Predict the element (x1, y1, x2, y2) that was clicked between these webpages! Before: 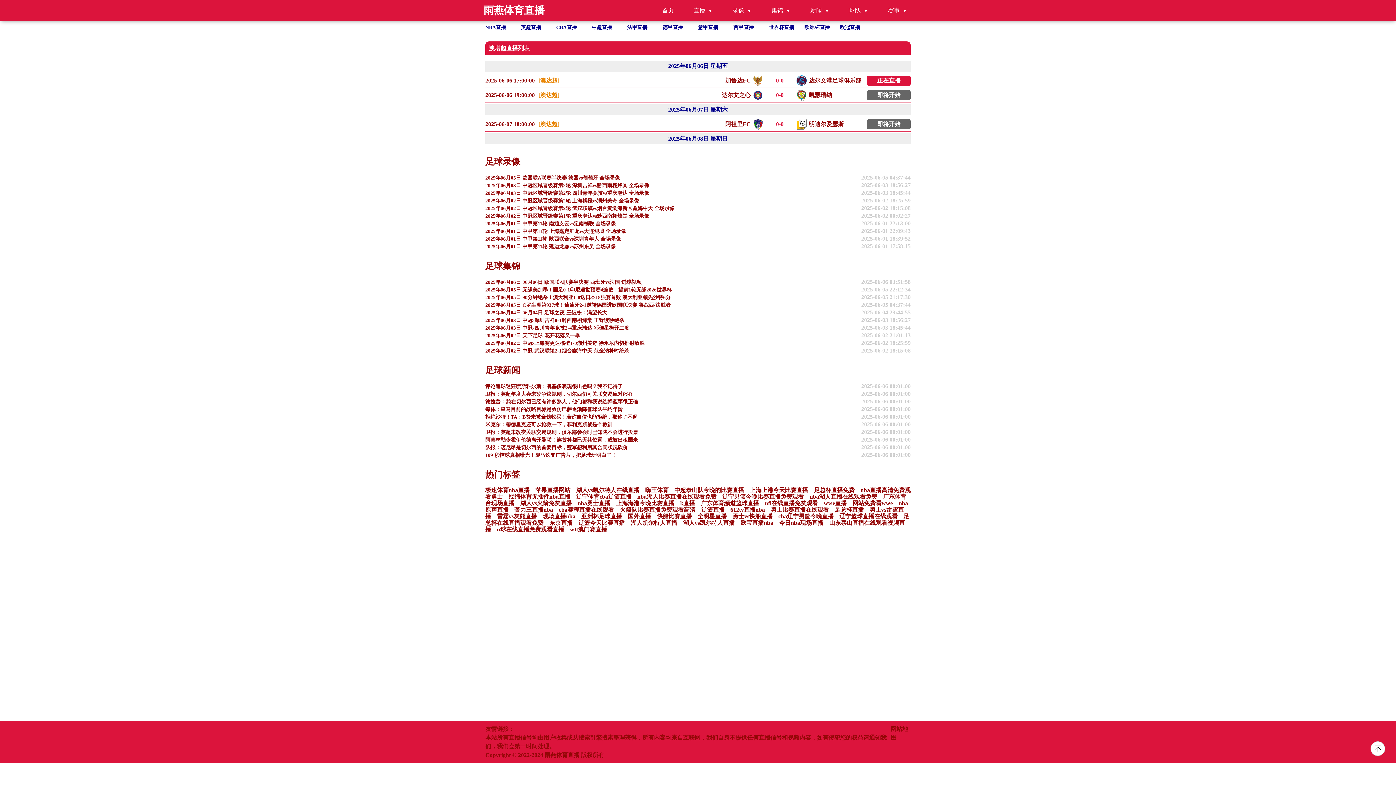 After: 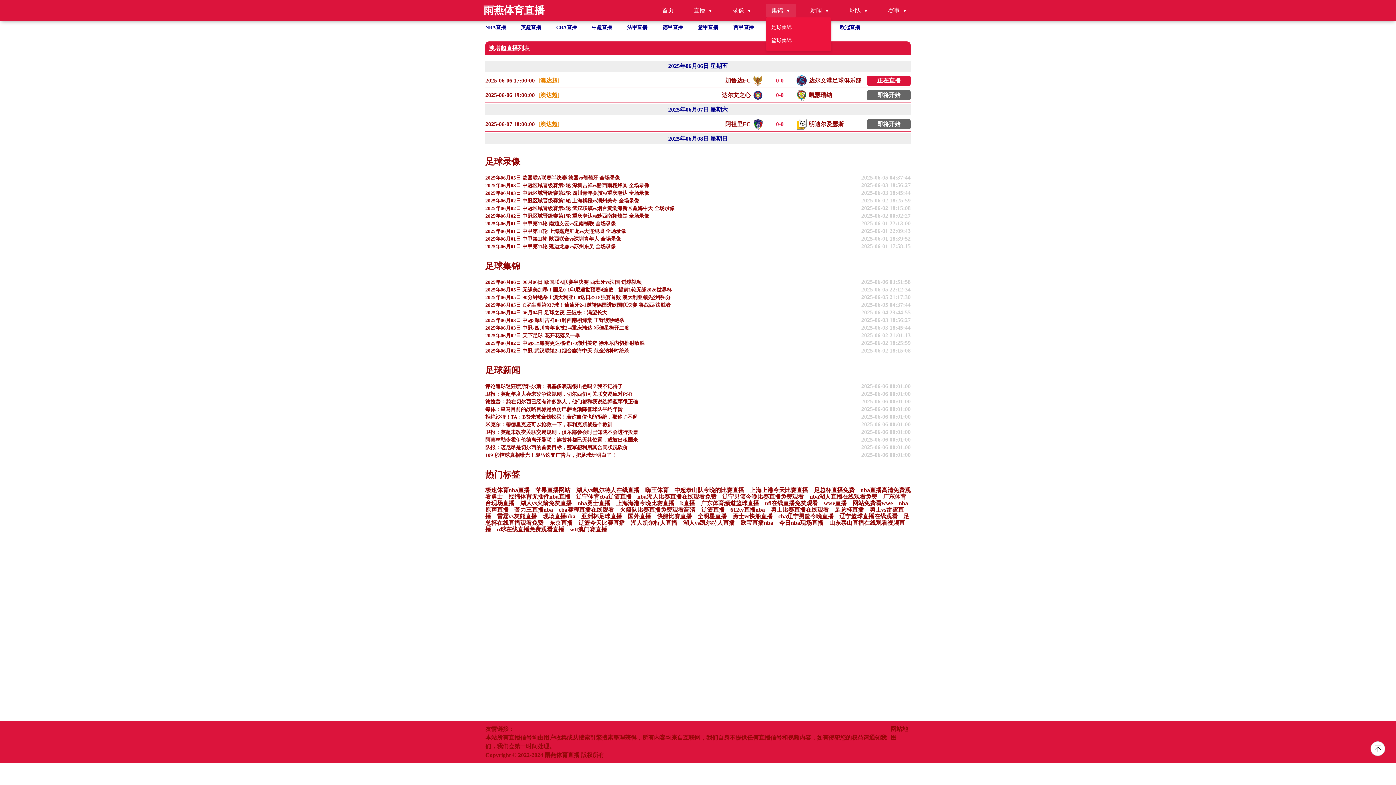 Action: label: 集锦 bbox: (766, 3, 796, 17)